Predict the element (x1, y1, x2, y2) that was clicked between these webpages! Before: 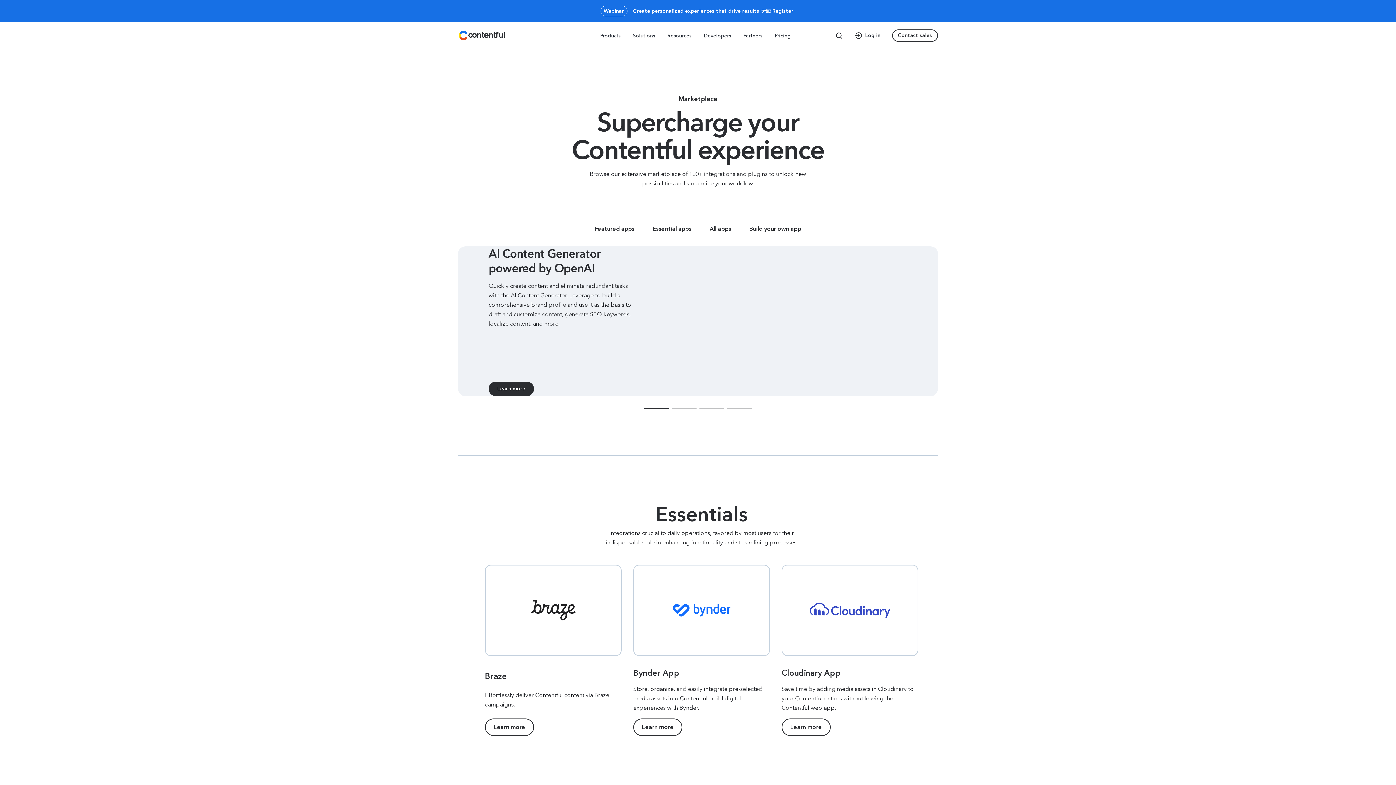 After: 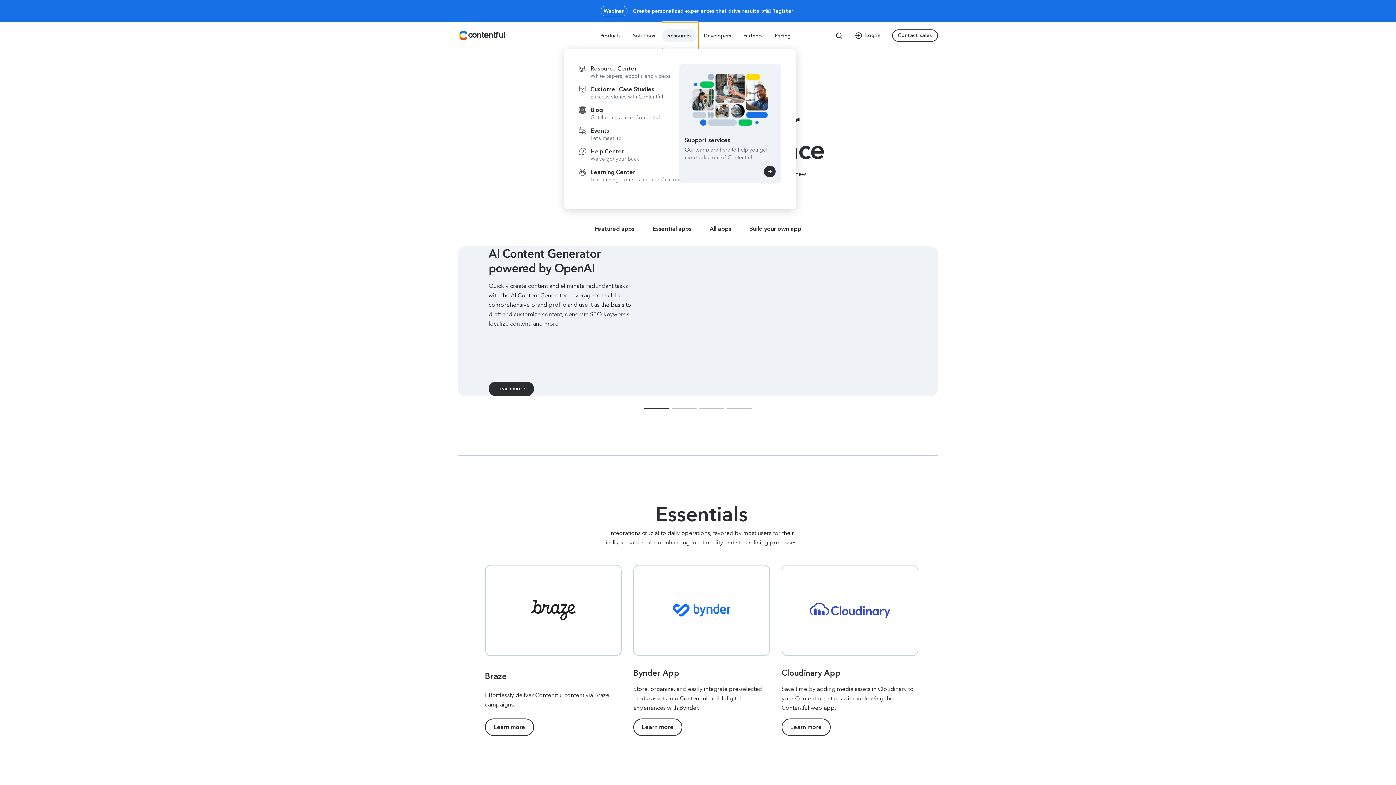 Action: label: Resources bbox: (662, 22, 698, 49)